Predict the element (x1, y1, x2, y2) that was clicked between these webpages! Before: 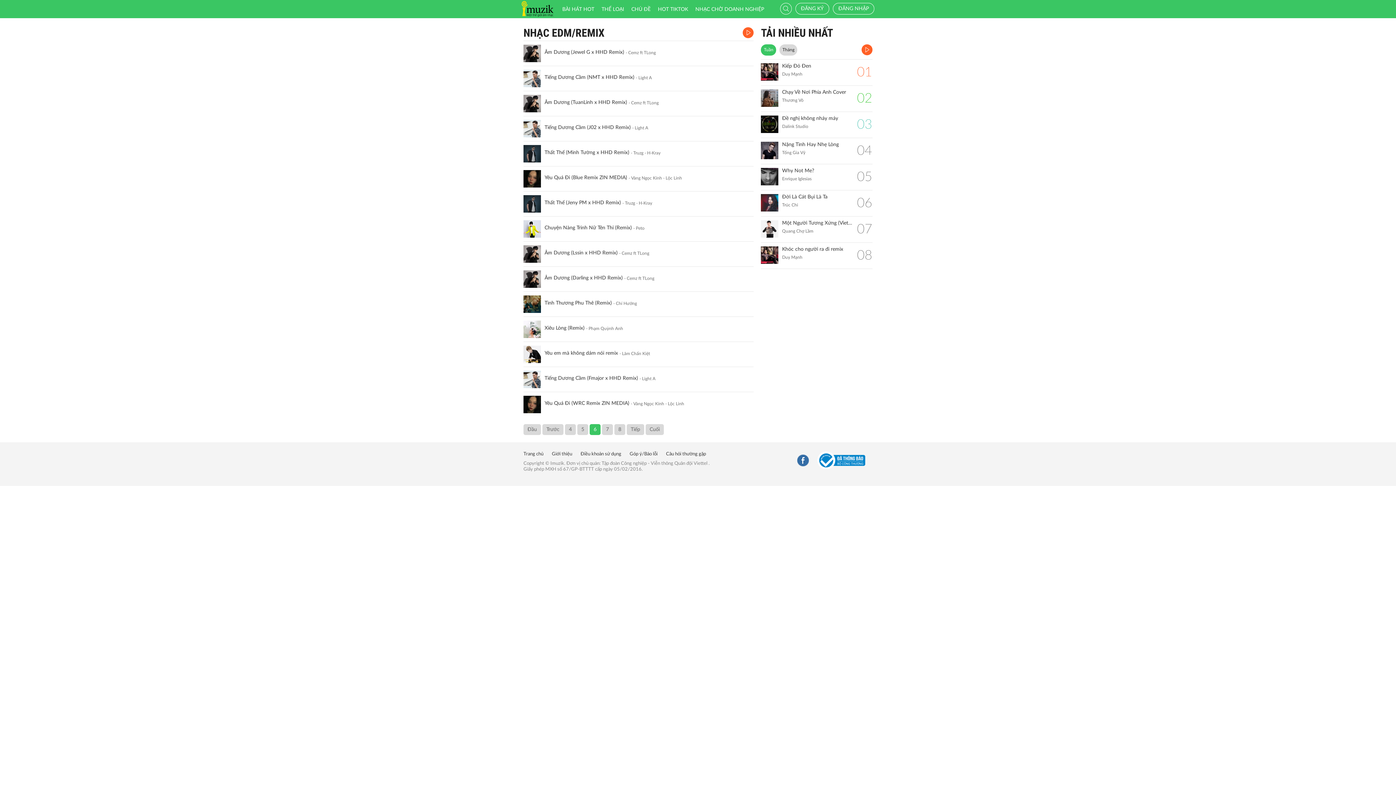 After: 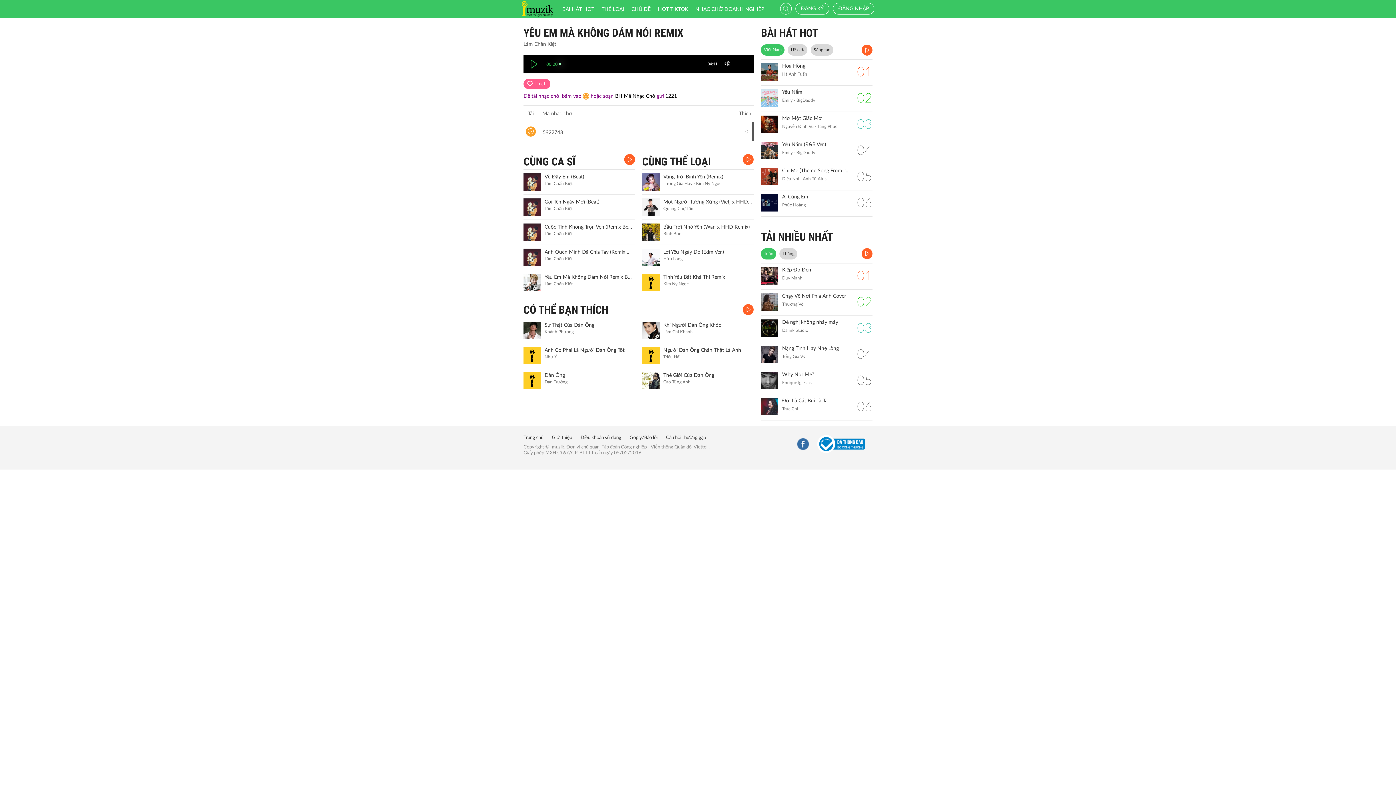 Action: label: Yêu em mà không dám nói remix bbox: (544, 349, 618, 357)